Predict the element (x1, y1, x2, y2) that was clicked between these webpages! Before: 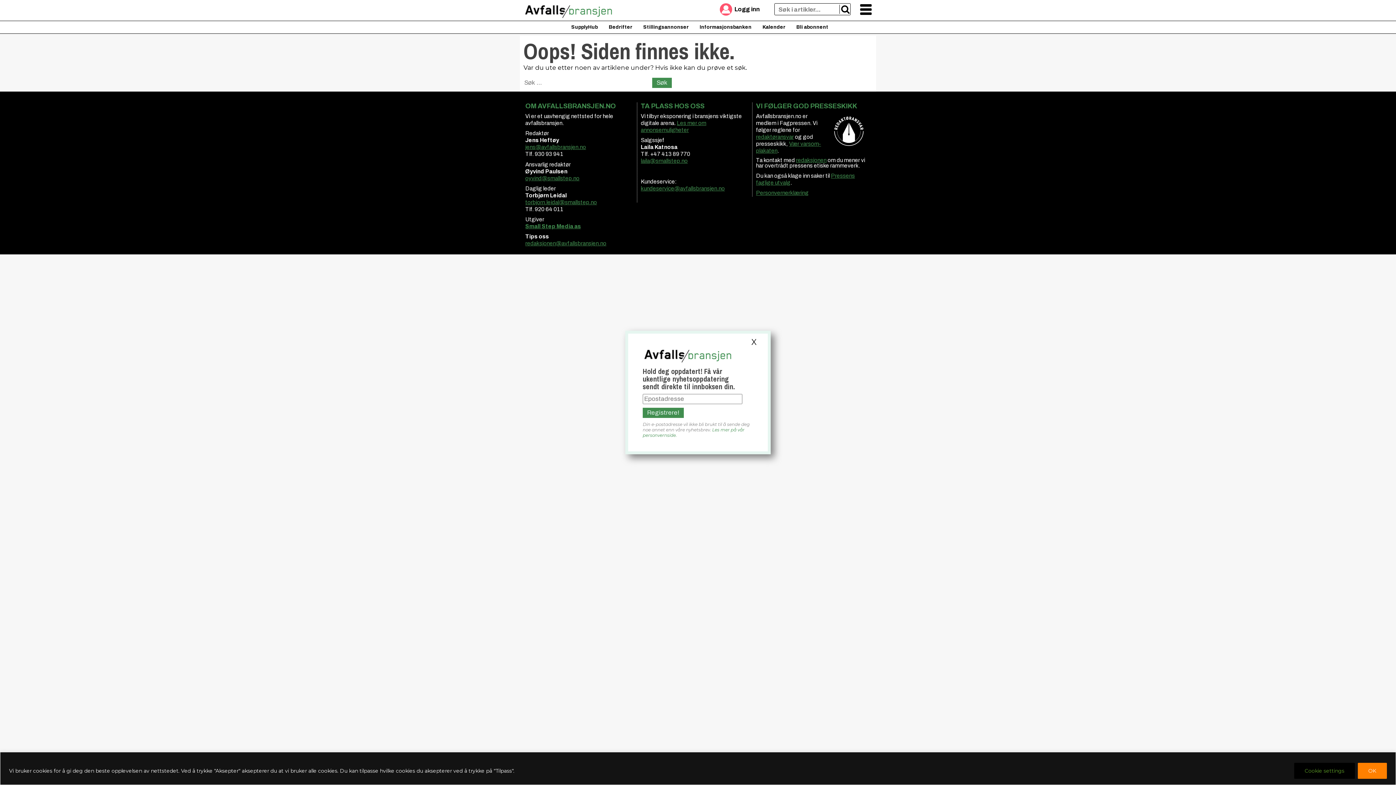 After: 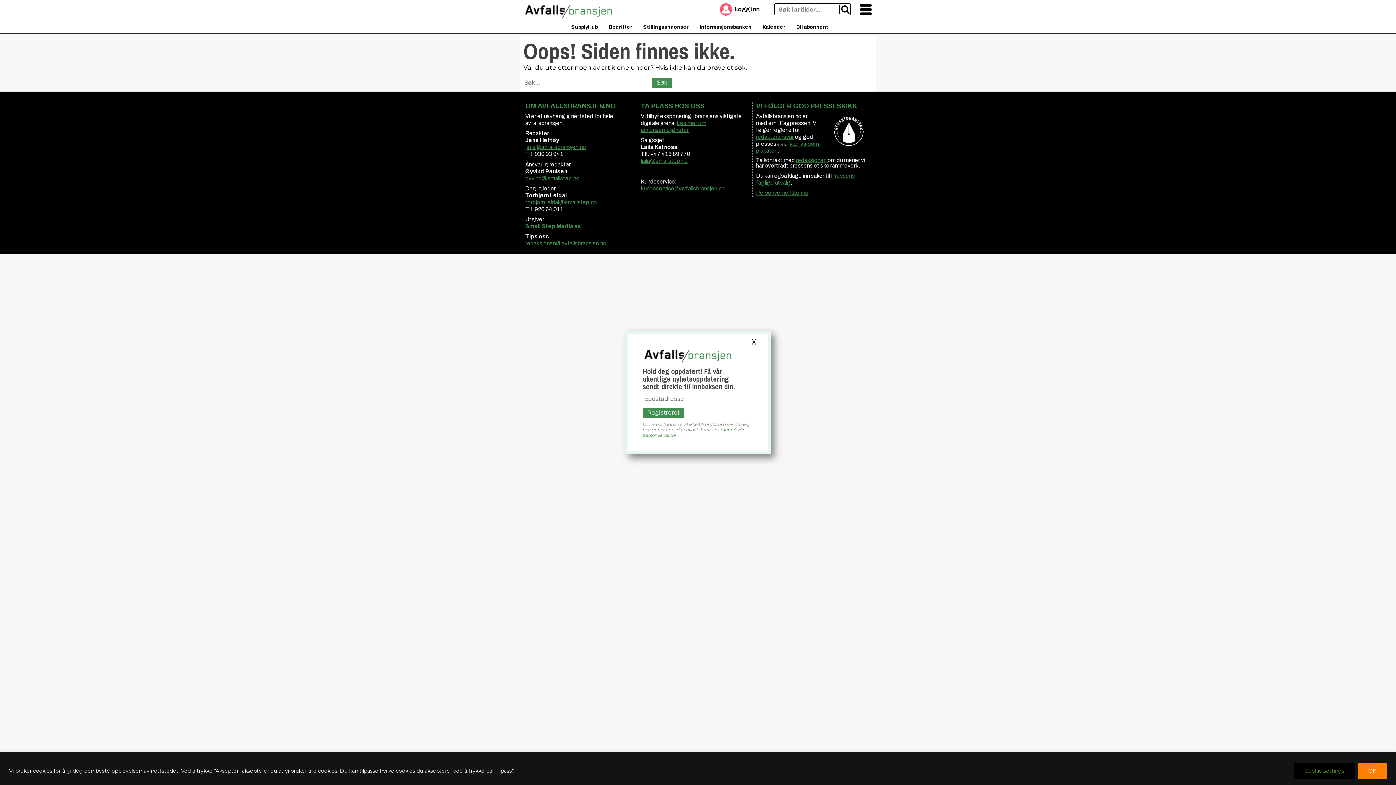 Action: bbox: (525, 144, 586, 150) label: jens@avfallsbransjen.no